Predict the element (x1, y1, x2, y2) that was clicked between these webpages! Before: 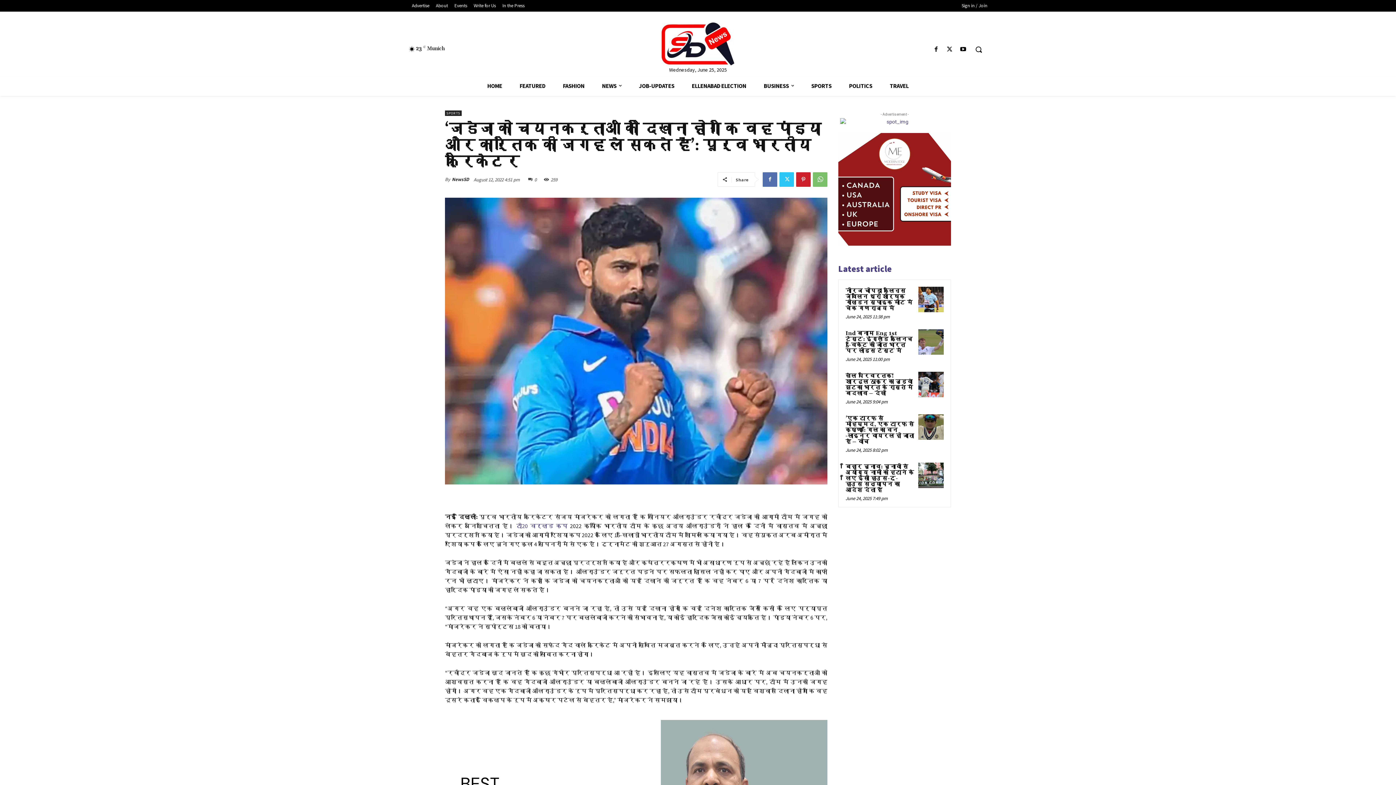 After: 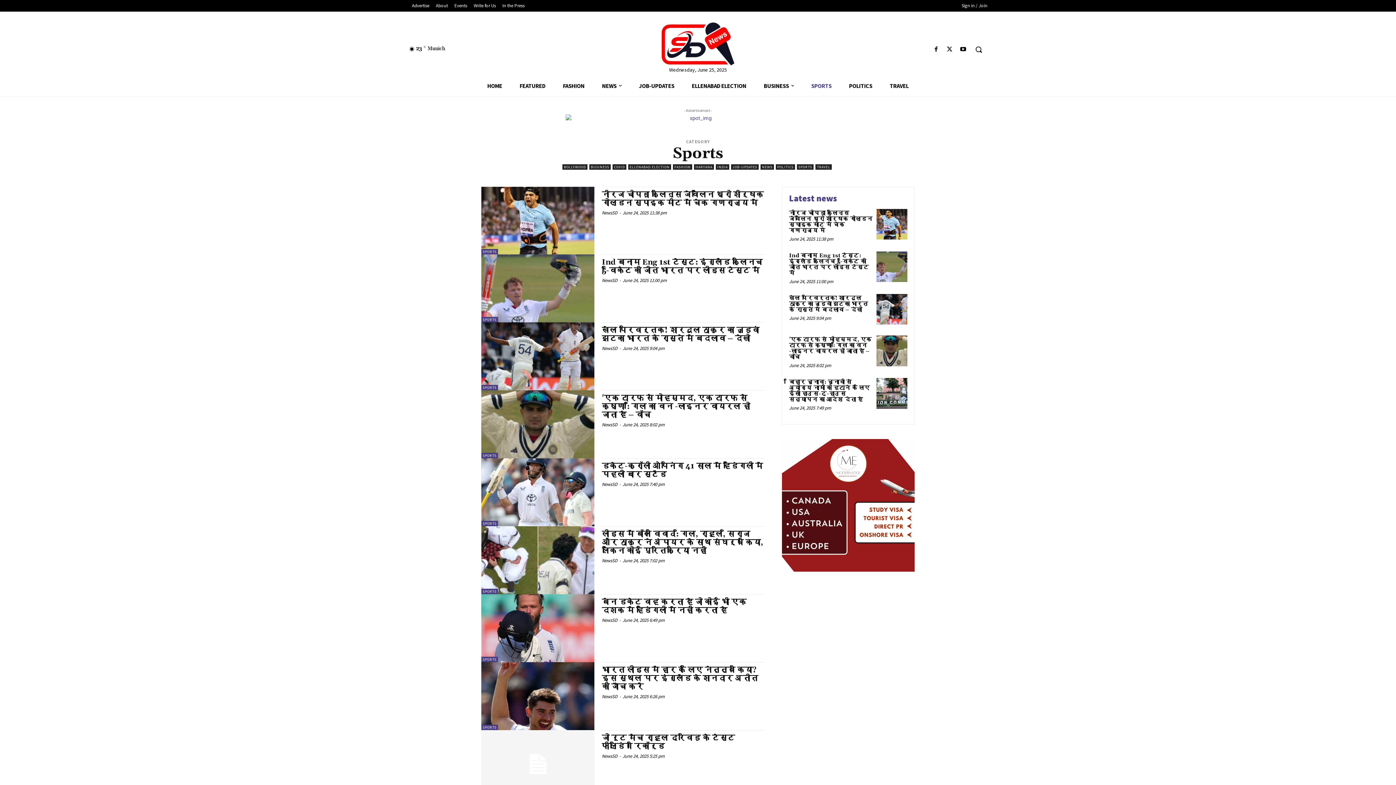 Action: label: SPORTS bbox: (445, 110, 461, 115)